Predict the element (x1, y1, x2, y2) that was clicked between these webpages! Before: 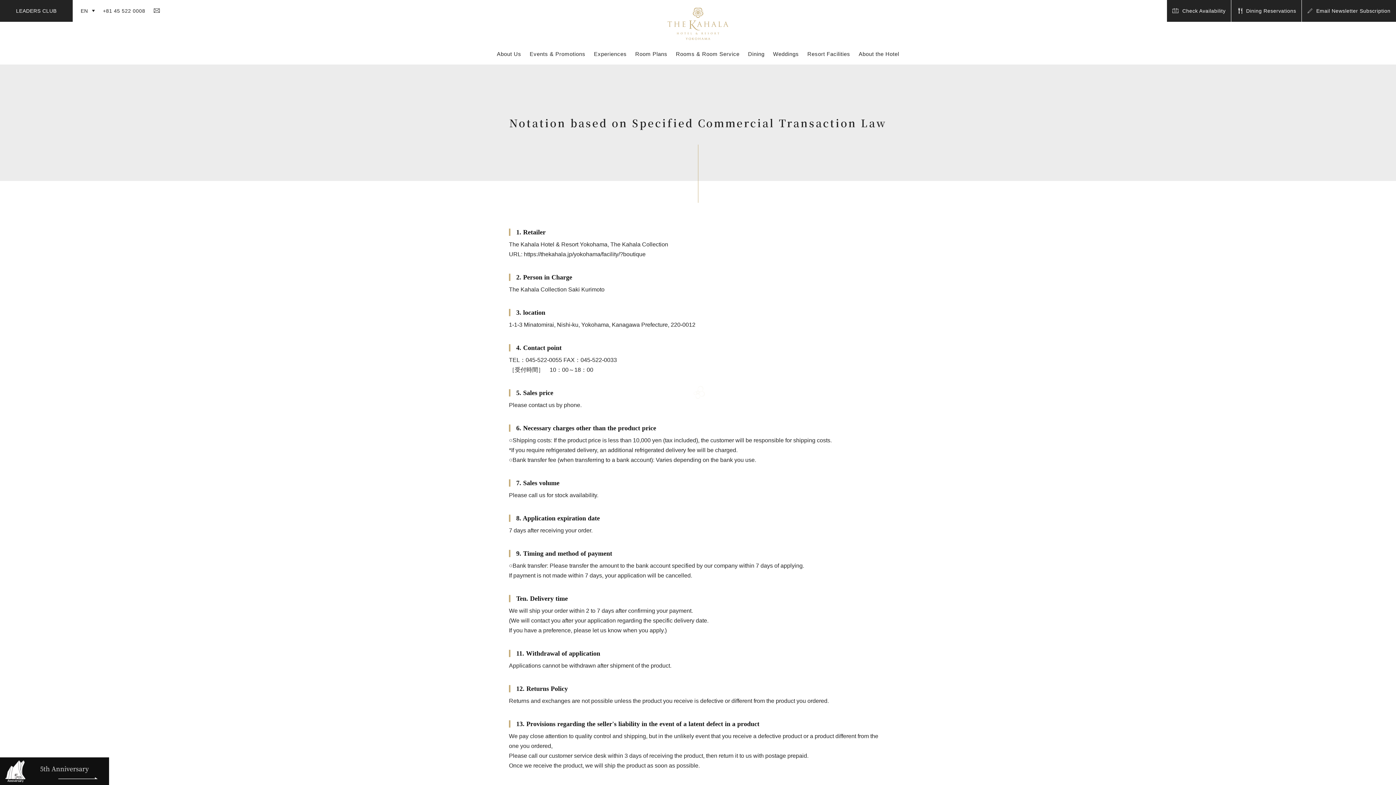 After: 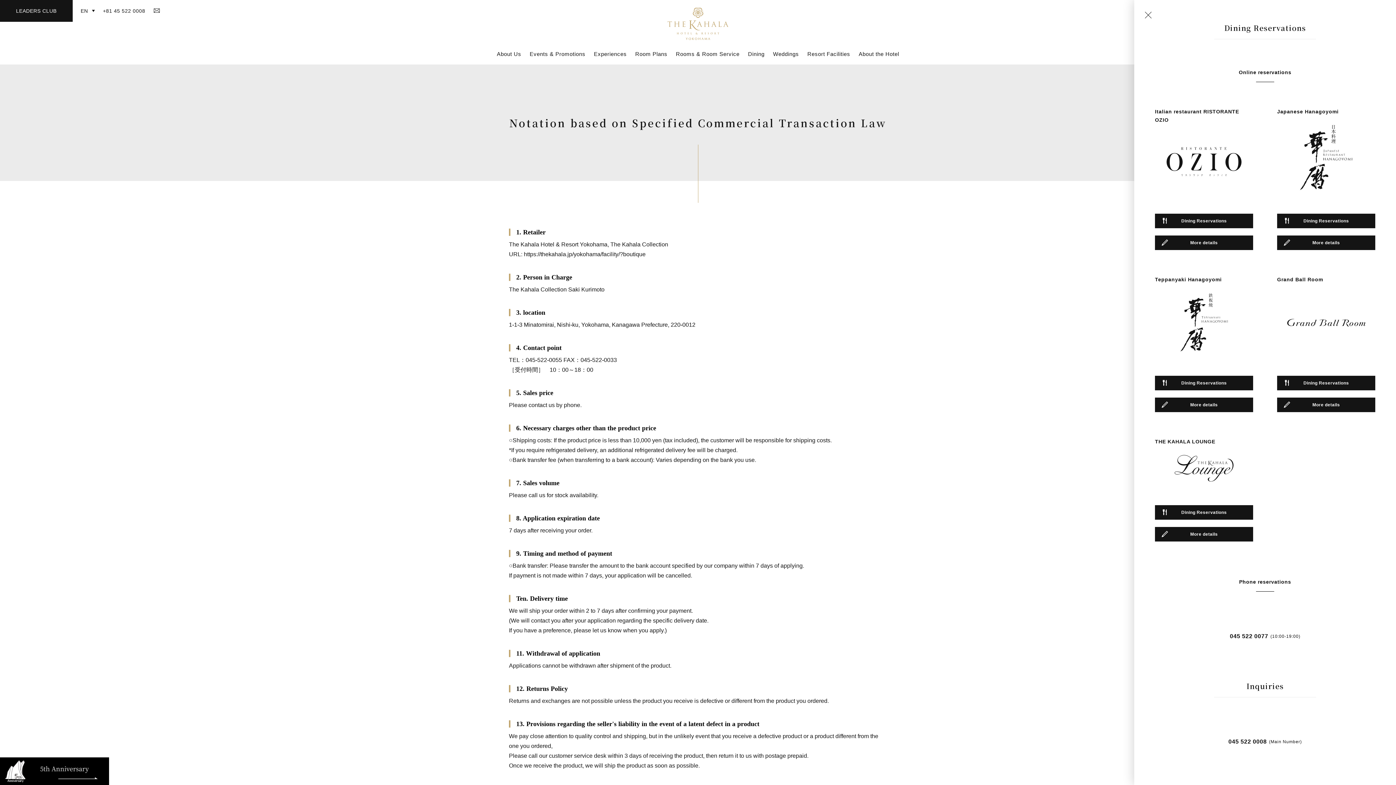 Action: label: Dining Reservations bbox: (1231, 0, 1301, 21)